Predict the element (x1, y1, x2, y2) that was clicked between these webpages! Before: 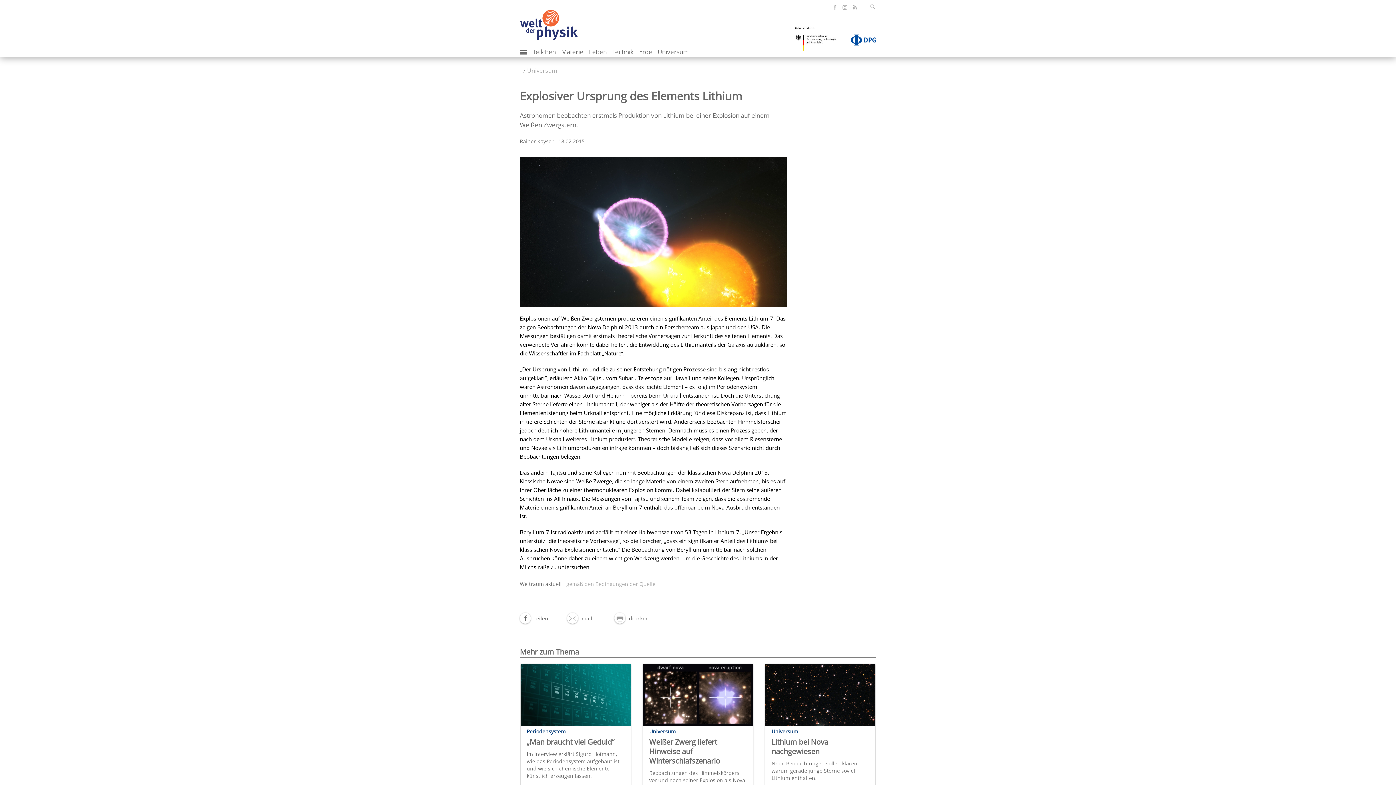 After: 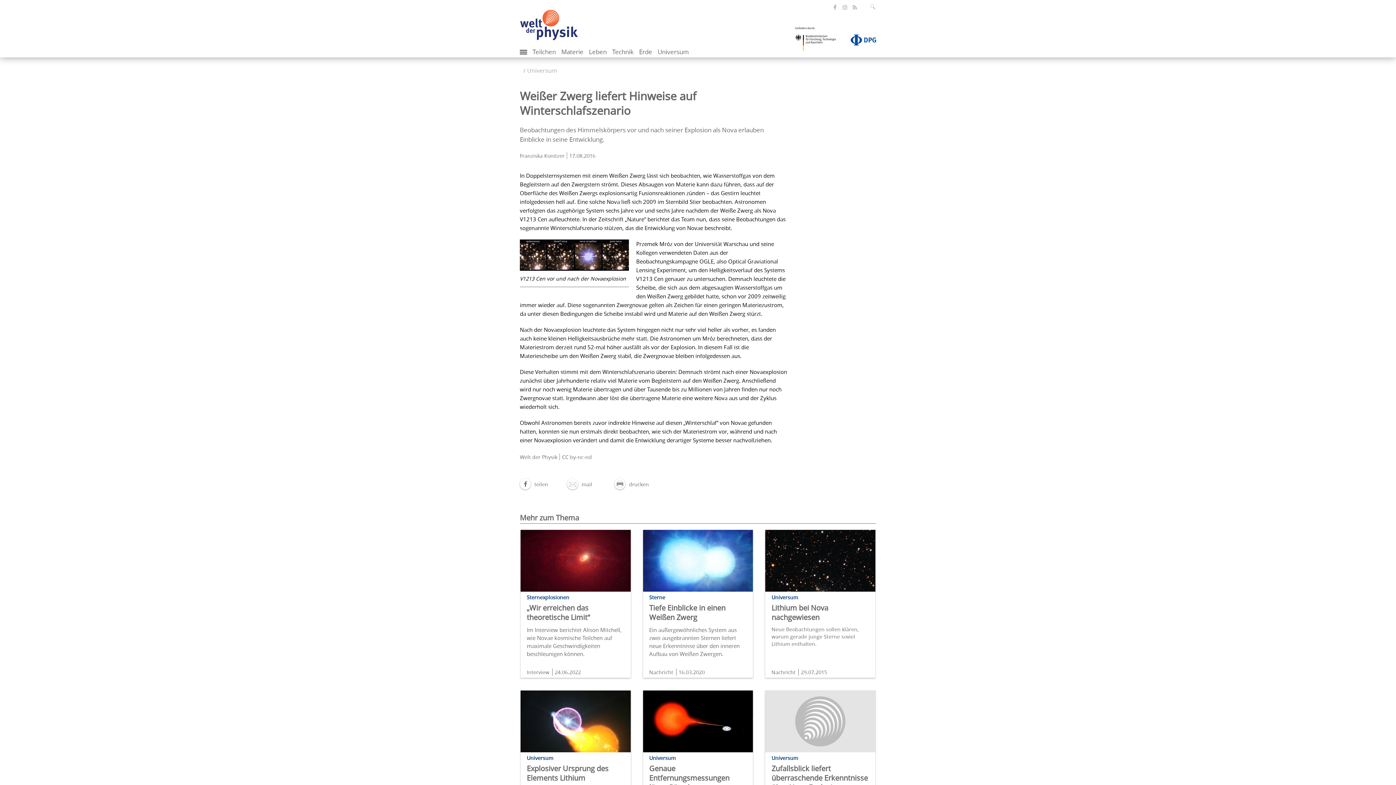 Action: bbox: (649, 737, 720, 766) label: Weißer Zwerg liefert Hinweise auf Winterschlafszenario